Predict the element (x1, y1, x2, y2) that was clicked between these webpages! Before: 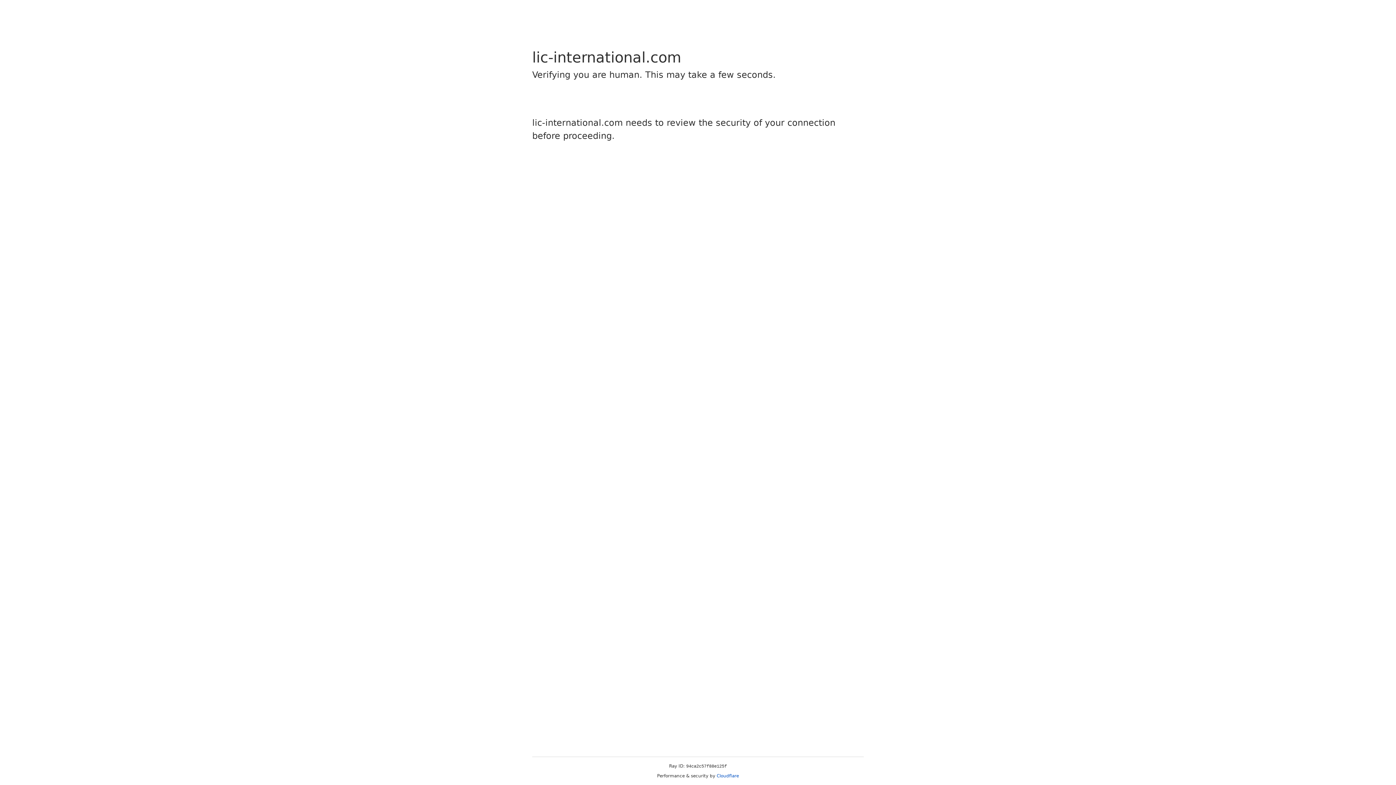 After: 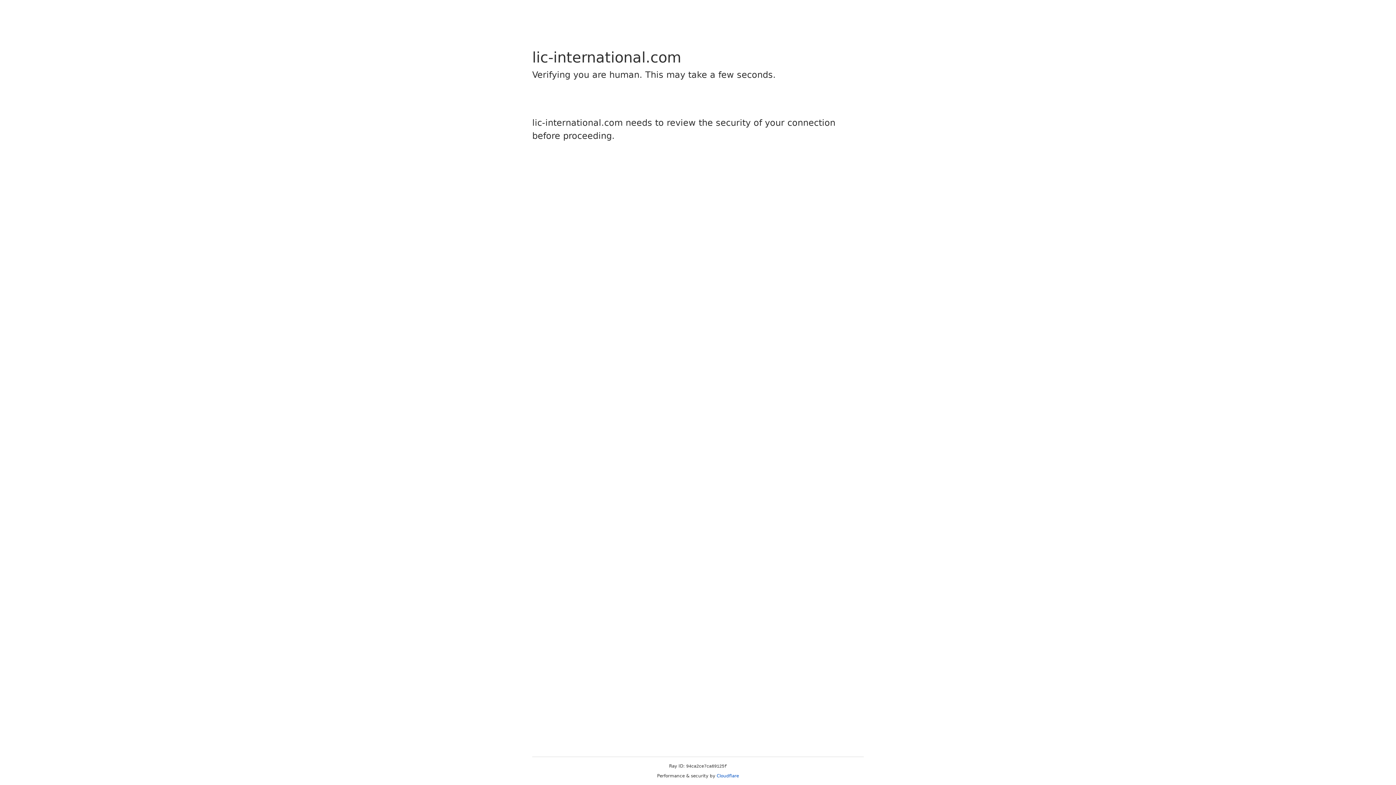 Action: label: Cloudflare bbox: (716, 773, 739, 778)